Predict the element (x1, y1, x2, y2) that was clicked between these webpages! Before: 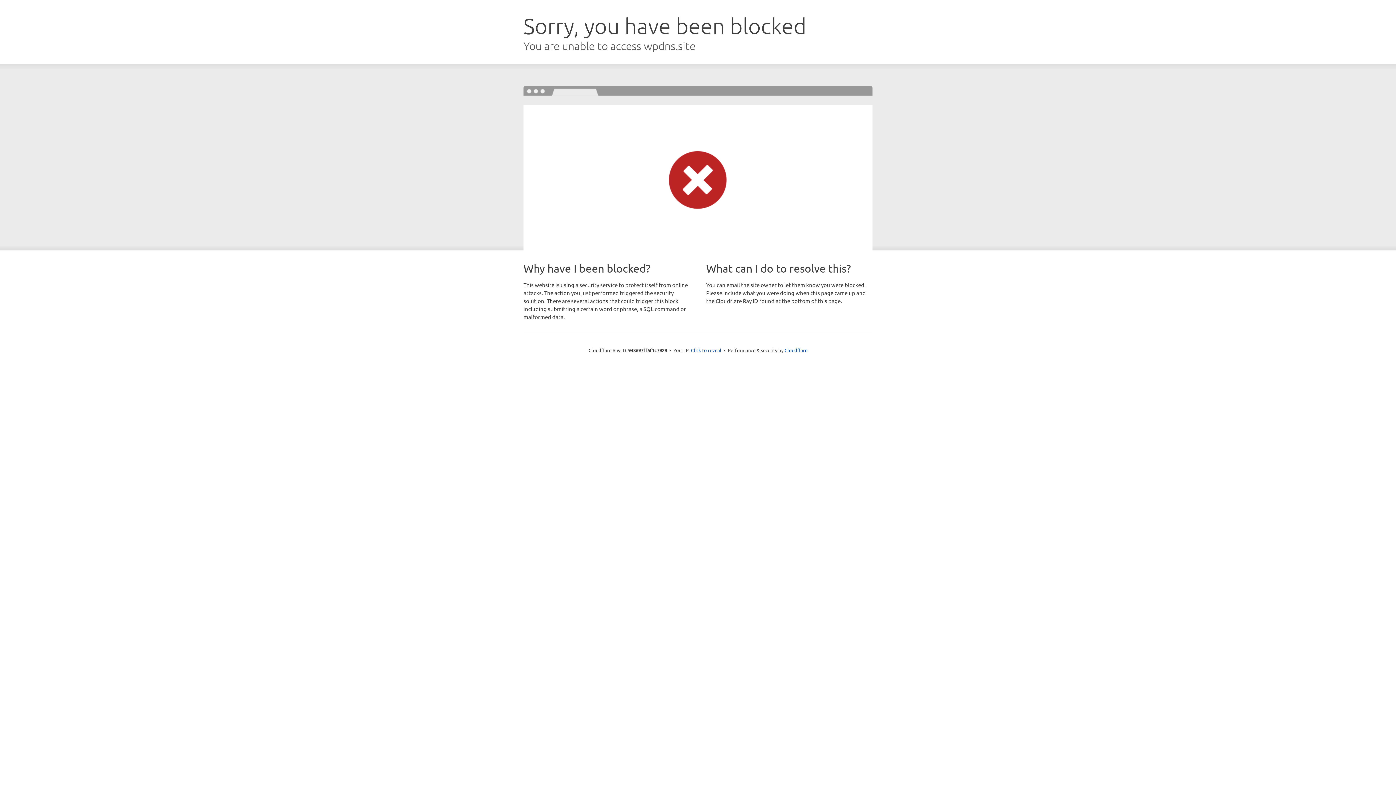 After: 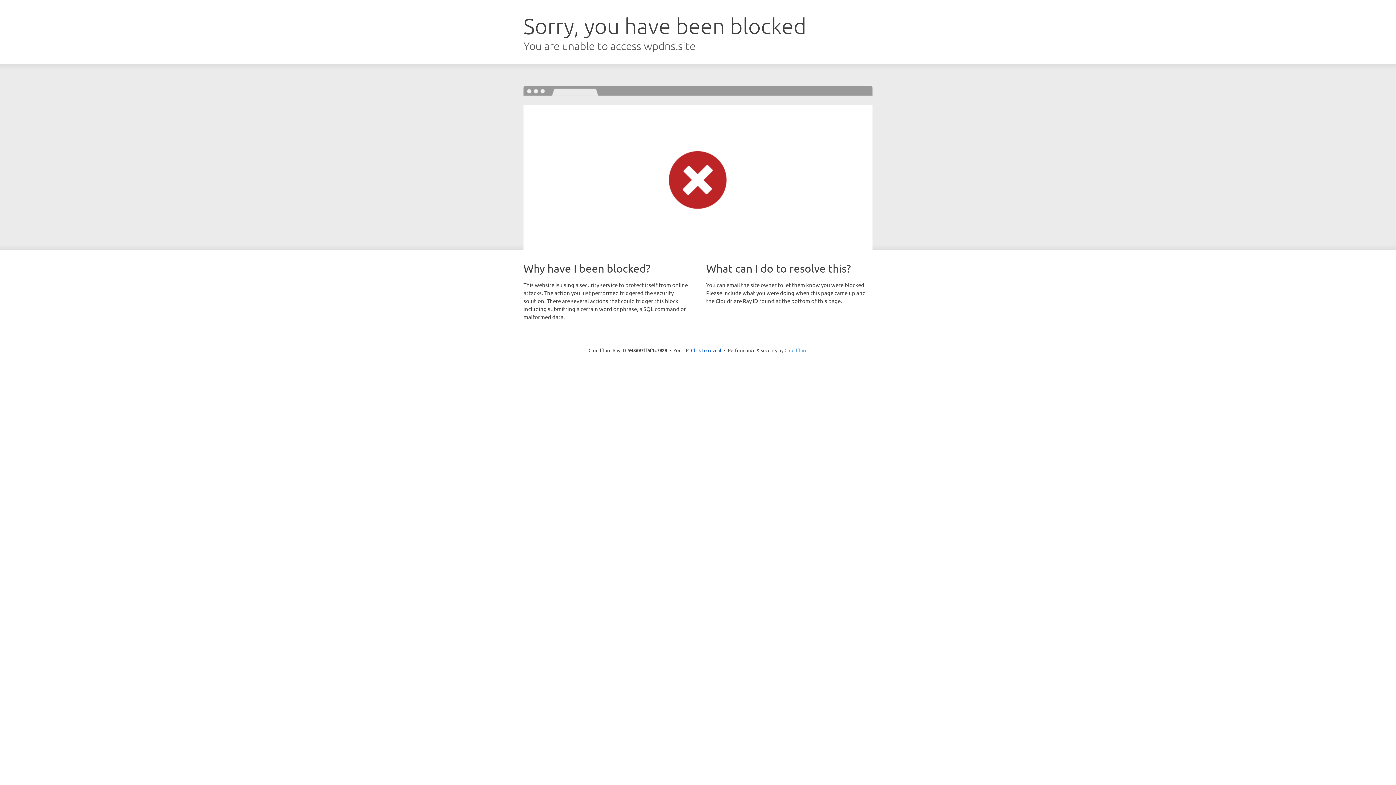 Action: label: Cloudflare bbox: (784, 347, 807, 353)